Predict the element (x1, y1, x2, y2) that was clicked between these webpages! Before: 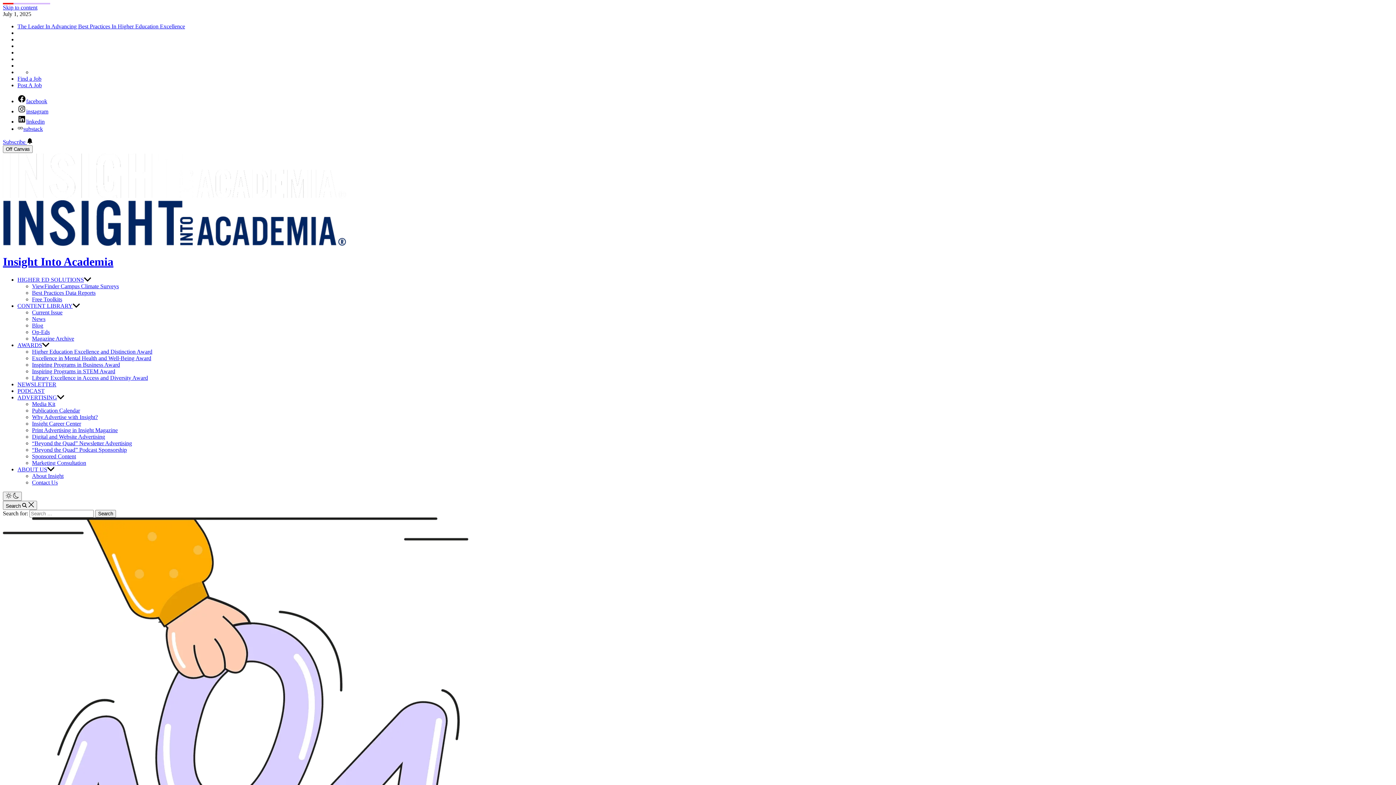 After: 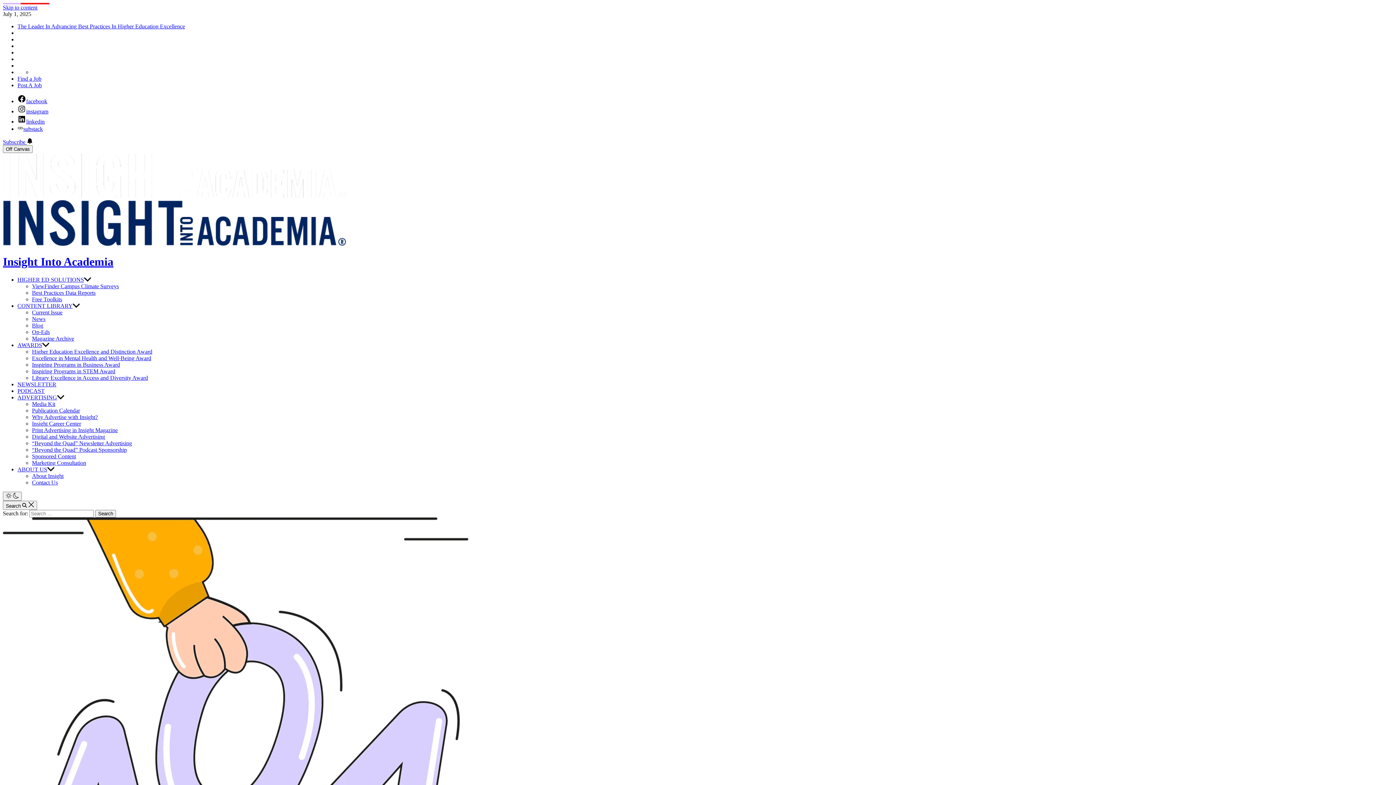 Action: label: Why Advertise with Insight? bbox: (32, 414, 97, 420)